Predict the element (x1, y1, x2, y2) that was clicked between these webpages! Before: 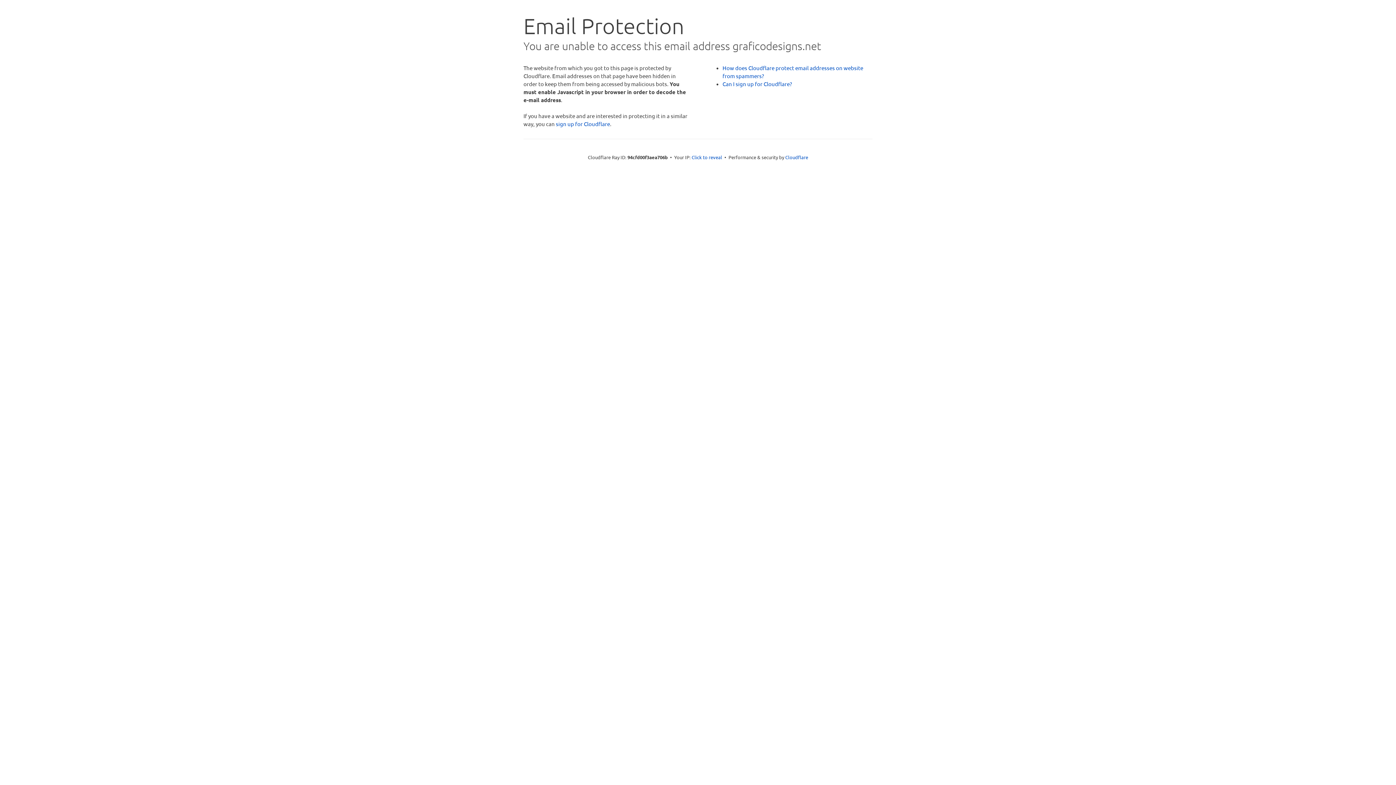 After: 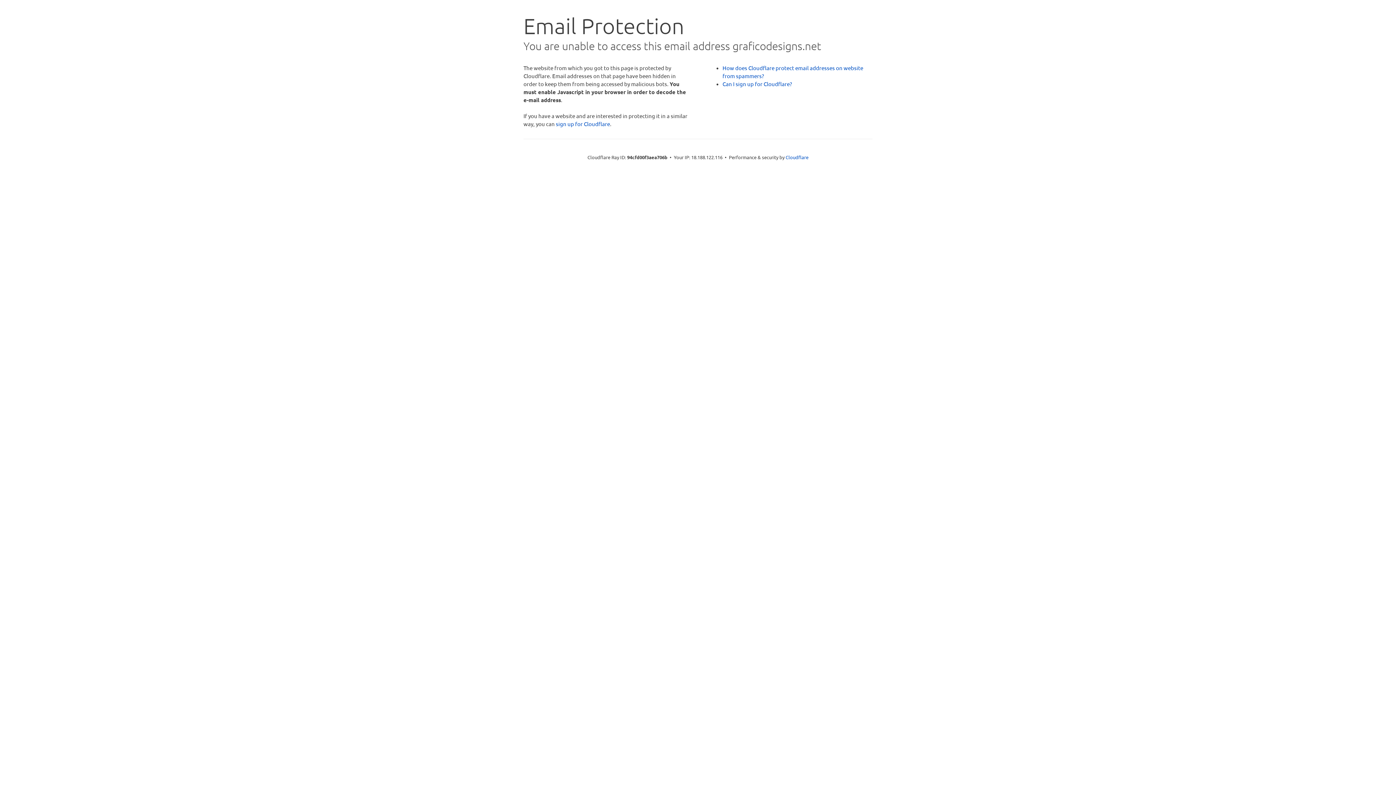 Action: label: Click to reveal bbox: (691, 153, 722, 160)